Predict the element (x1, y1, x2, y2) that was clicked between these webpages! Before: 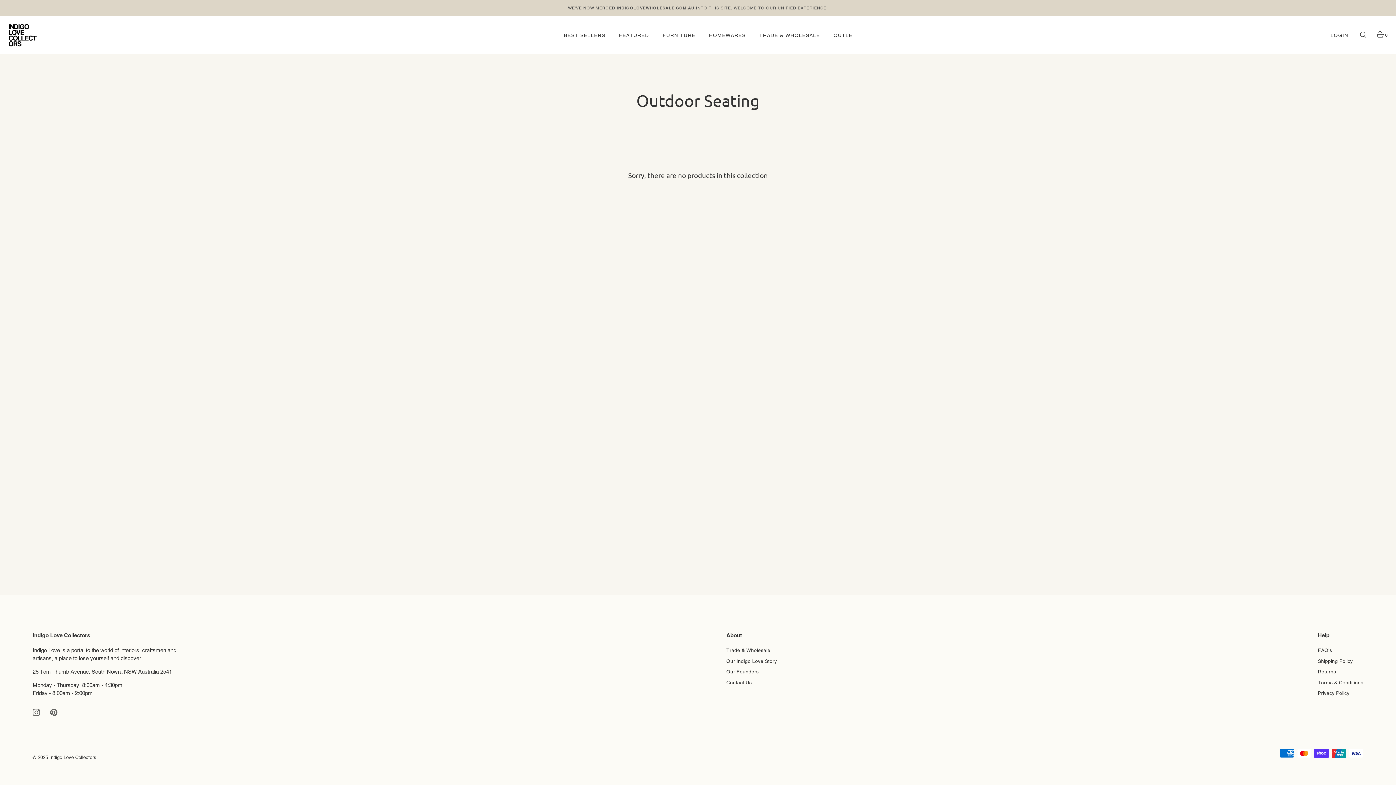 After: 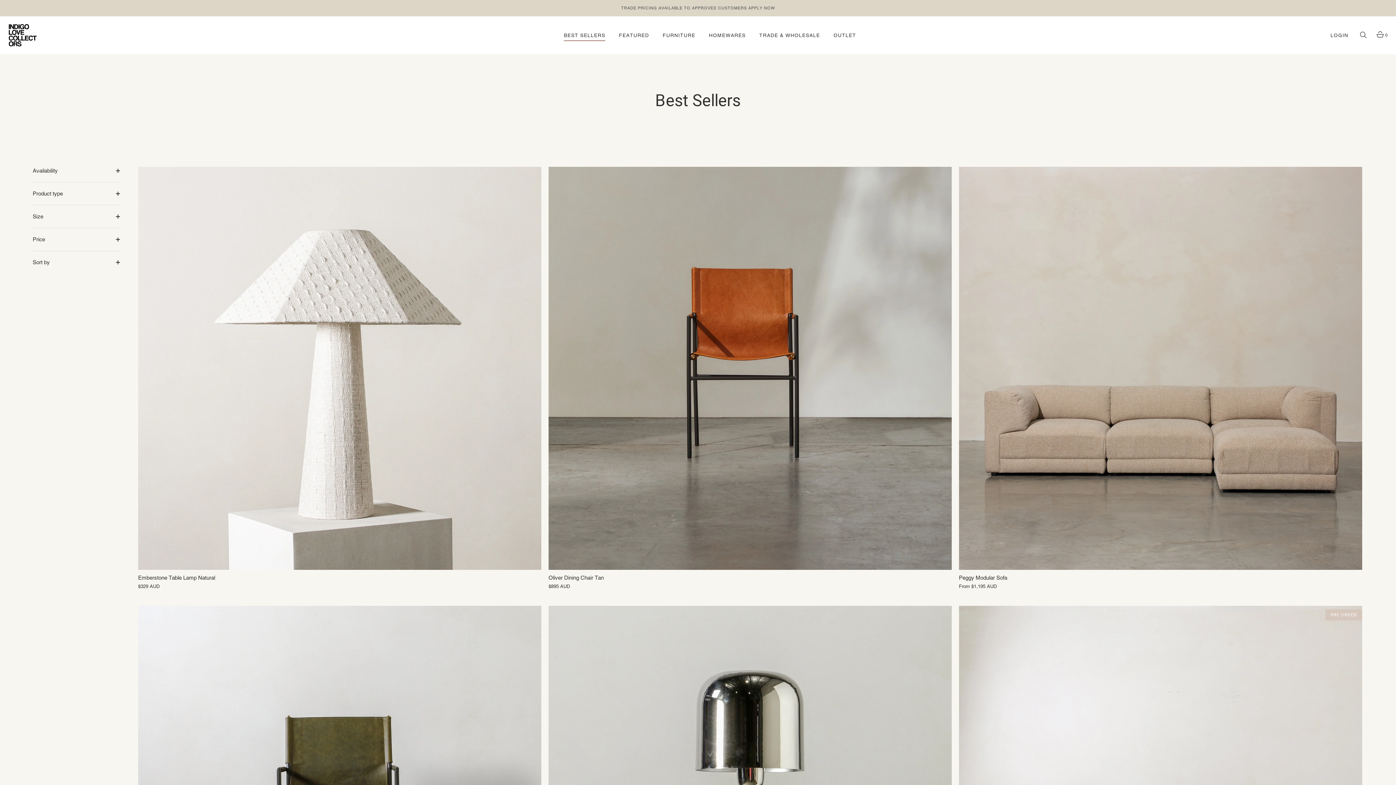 Action: label: BEST SELLERS bbox: (558, 31, 611, 39)